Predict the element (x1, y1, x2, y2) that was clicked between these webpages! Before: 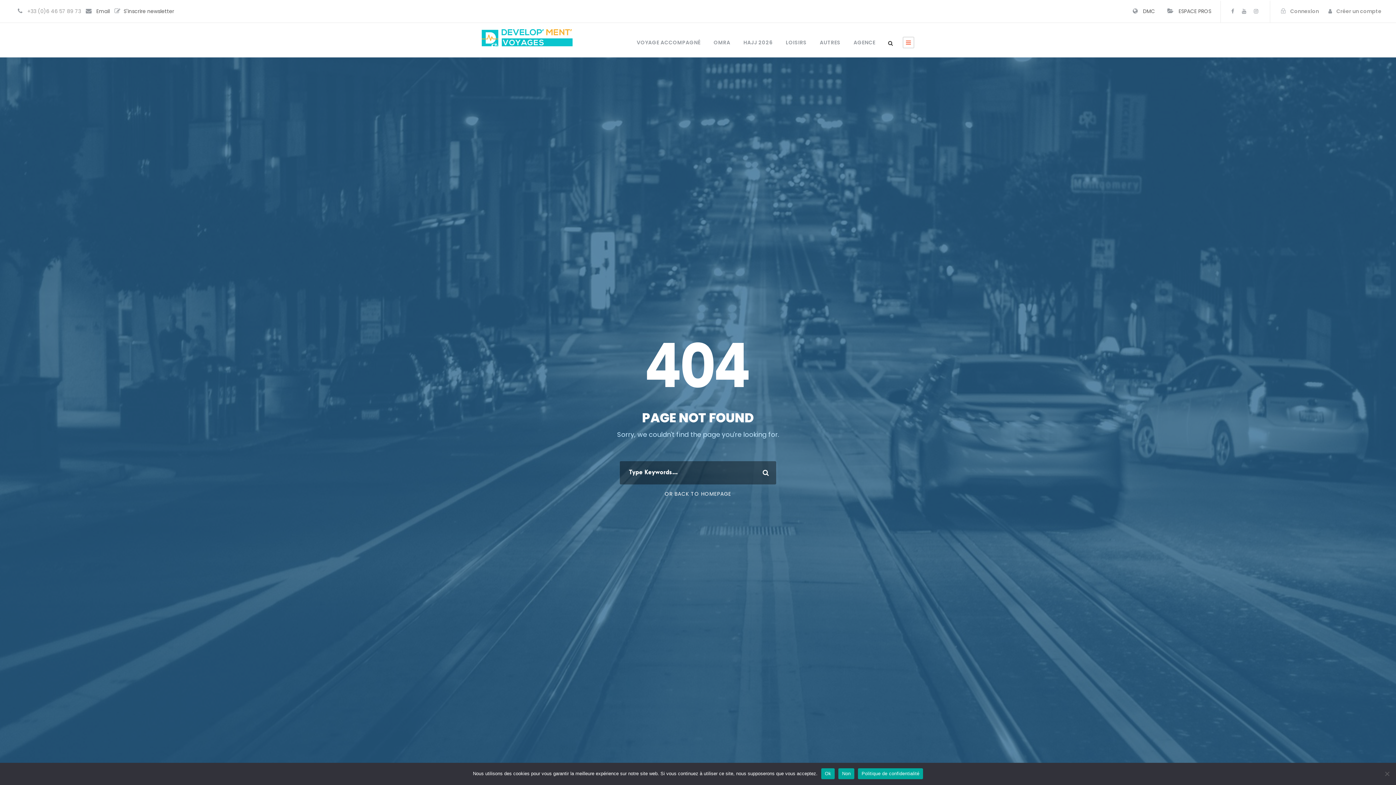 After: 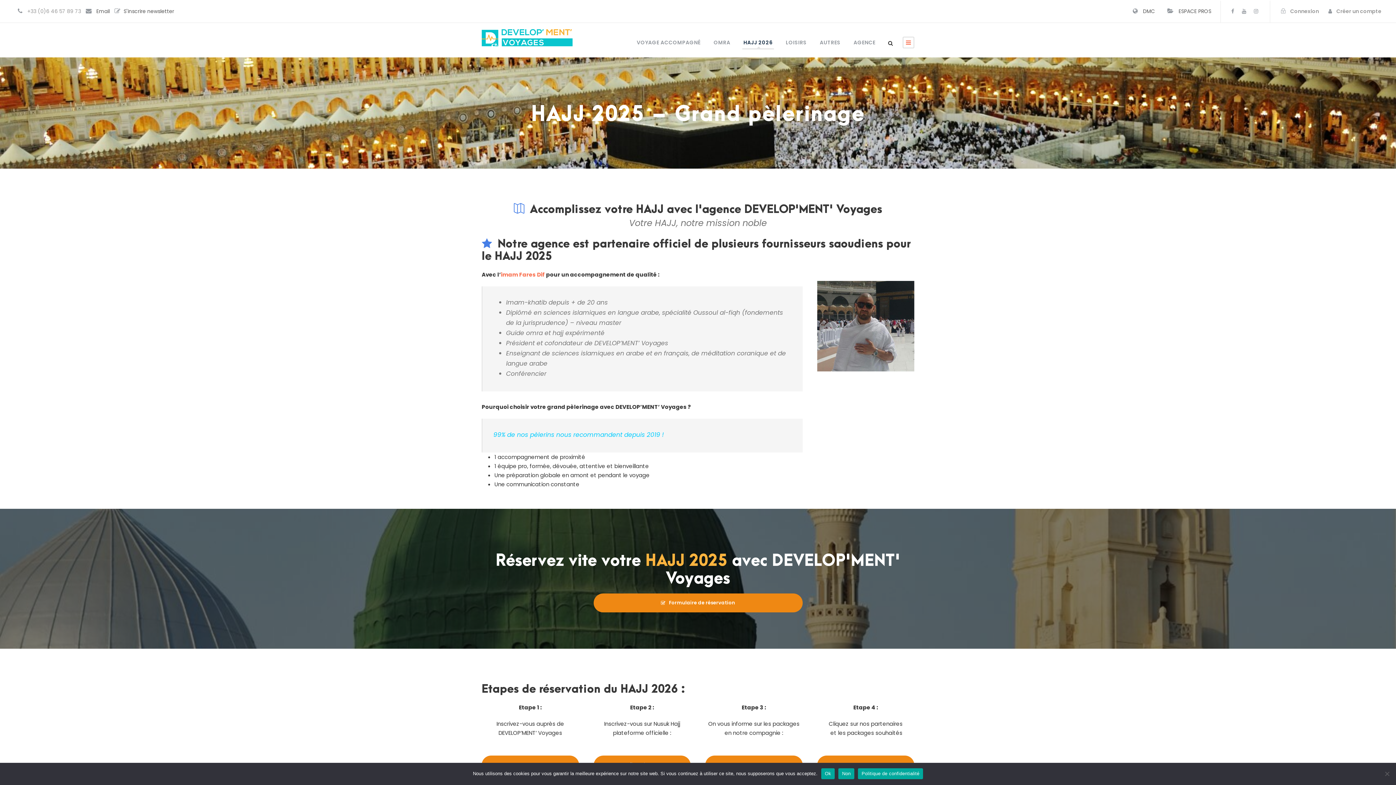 Action: label: HAJJ 2026 bbox: (743, 38, 772, 49)